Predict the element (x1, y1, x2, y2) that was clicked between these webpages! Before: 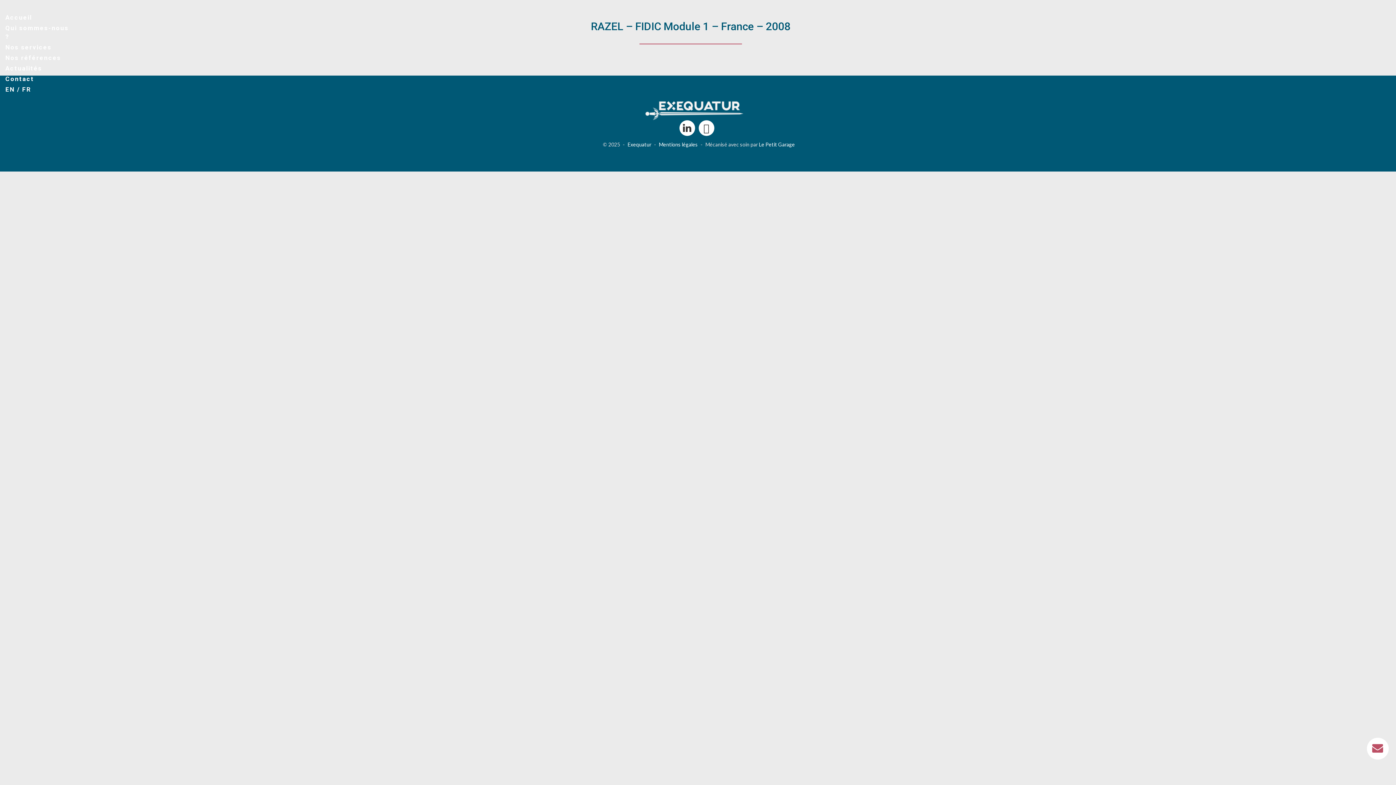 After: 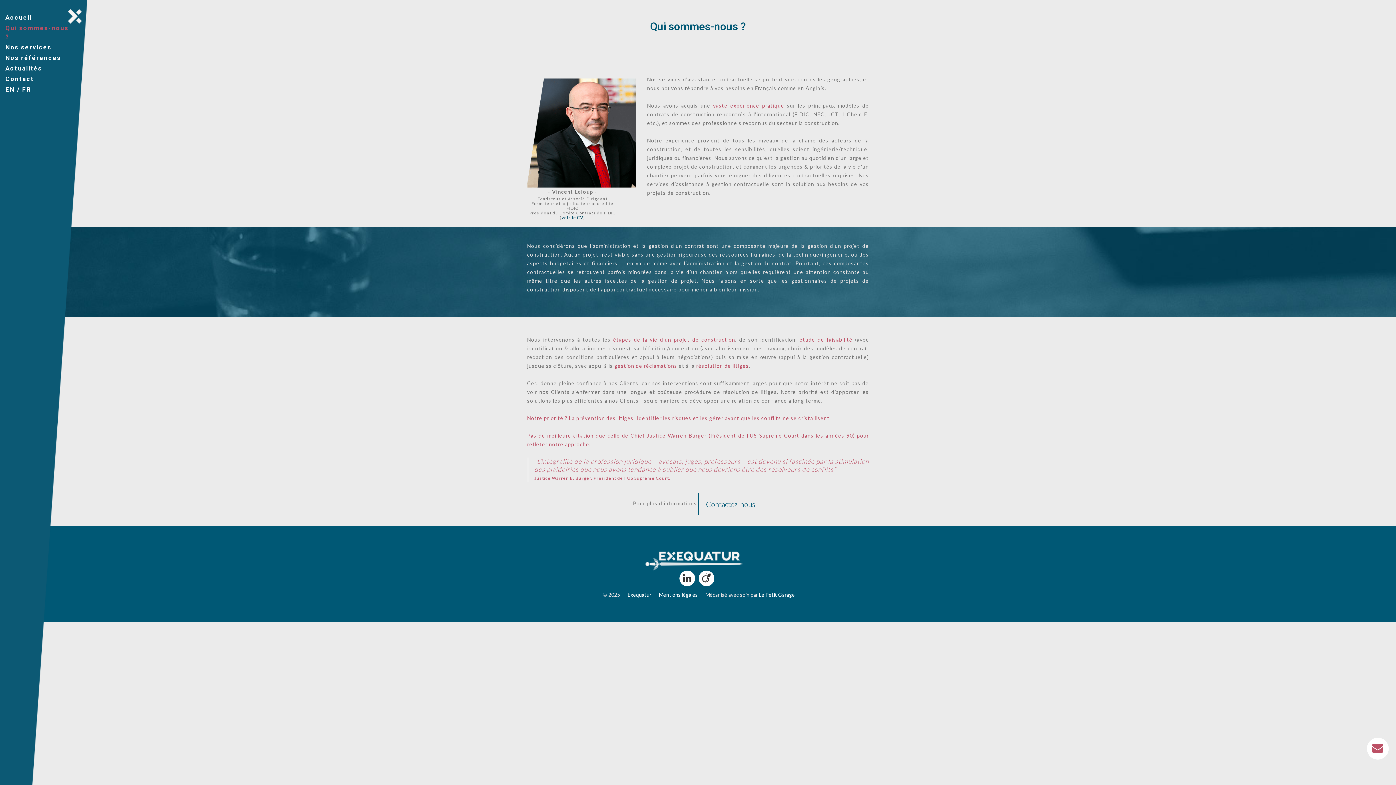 Action: label: Qui sommes-nous ? bbox: (5, 23, 74, 41)